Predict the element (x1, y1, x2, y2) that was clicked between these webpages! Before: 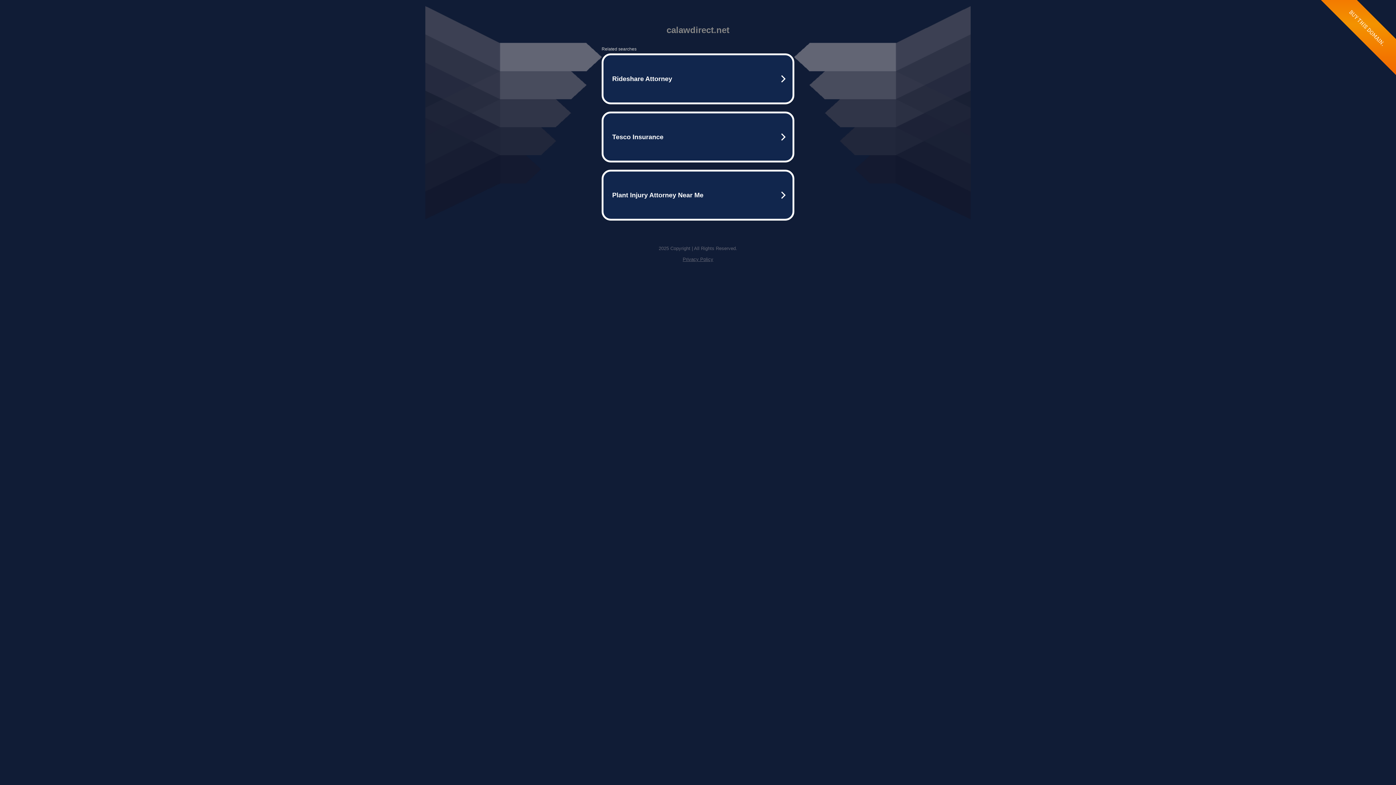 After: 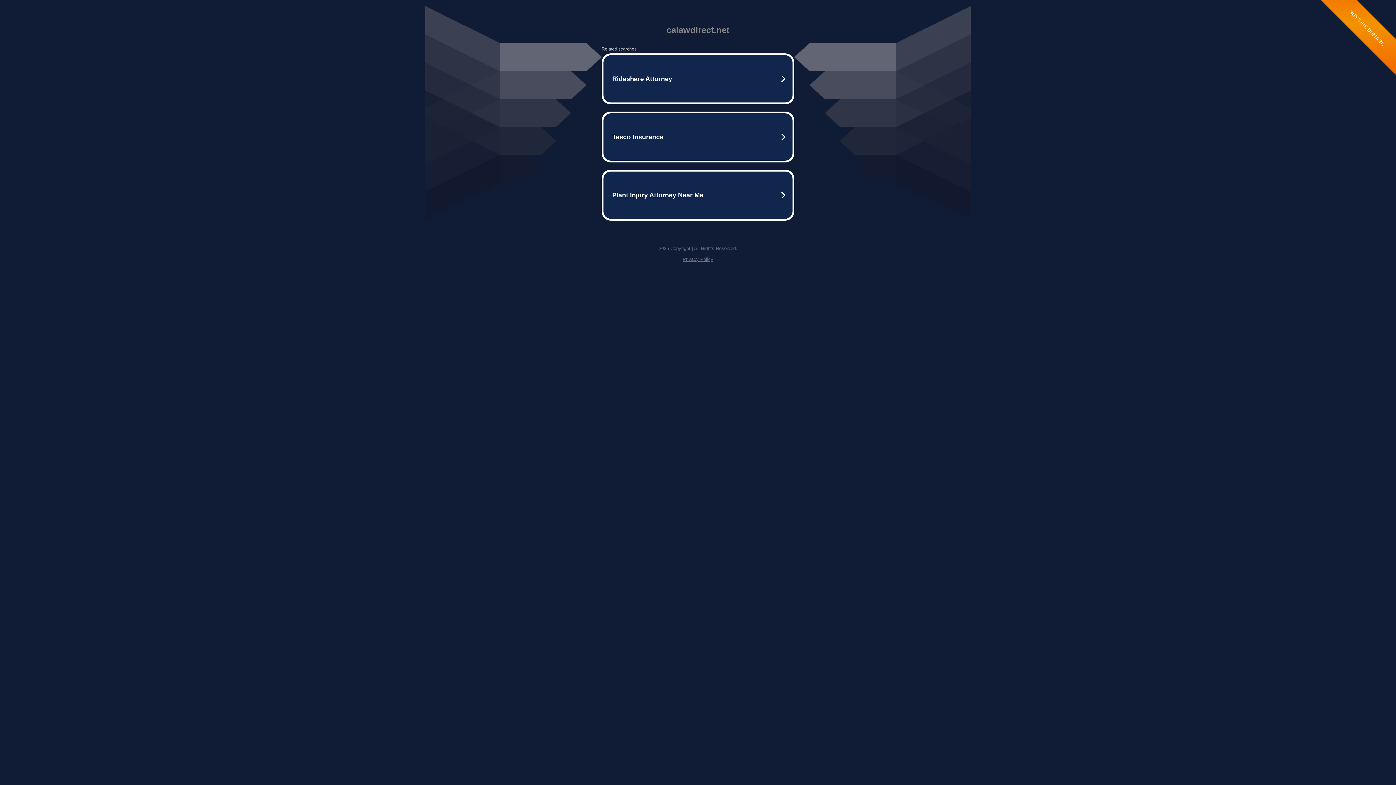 Action: label: Privacy Policy bbox: (682, 256, 713, 262)